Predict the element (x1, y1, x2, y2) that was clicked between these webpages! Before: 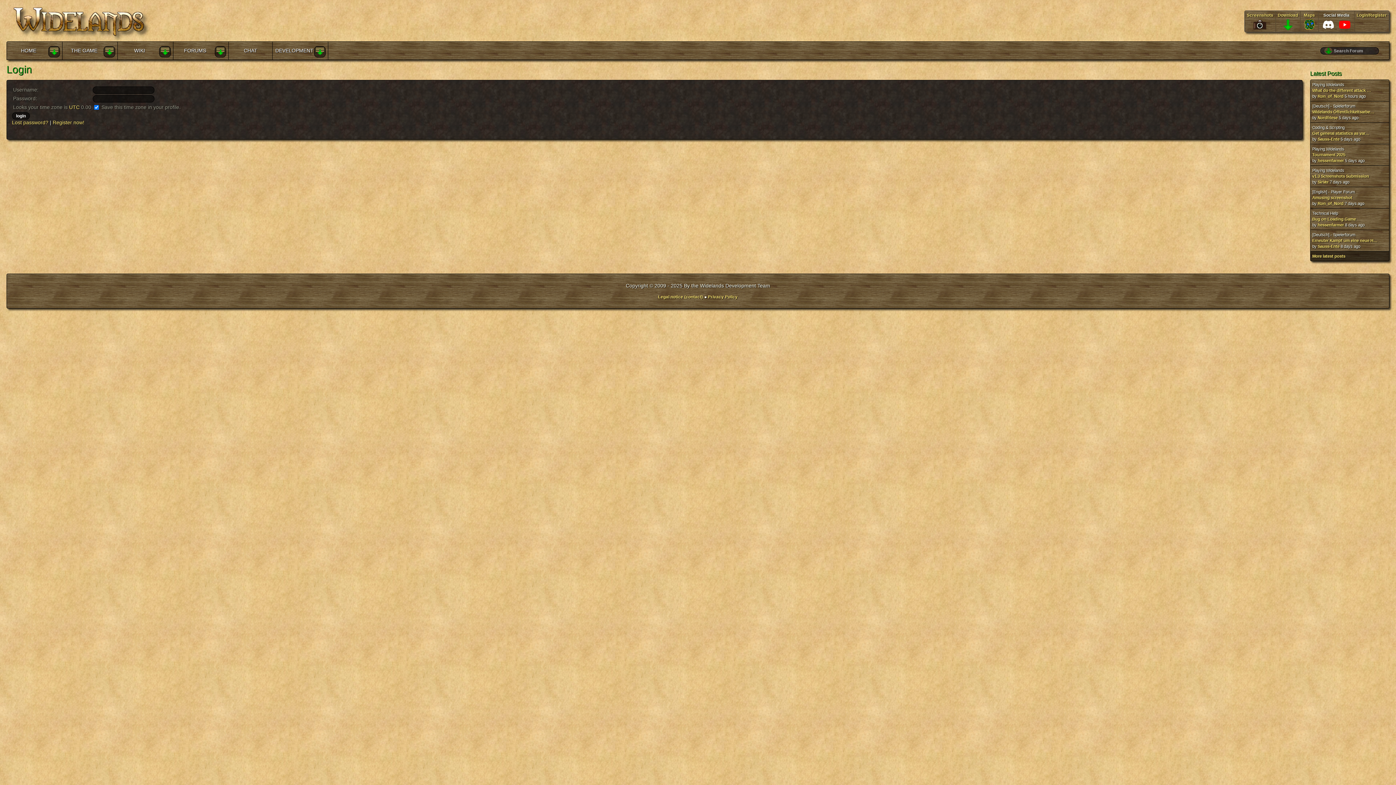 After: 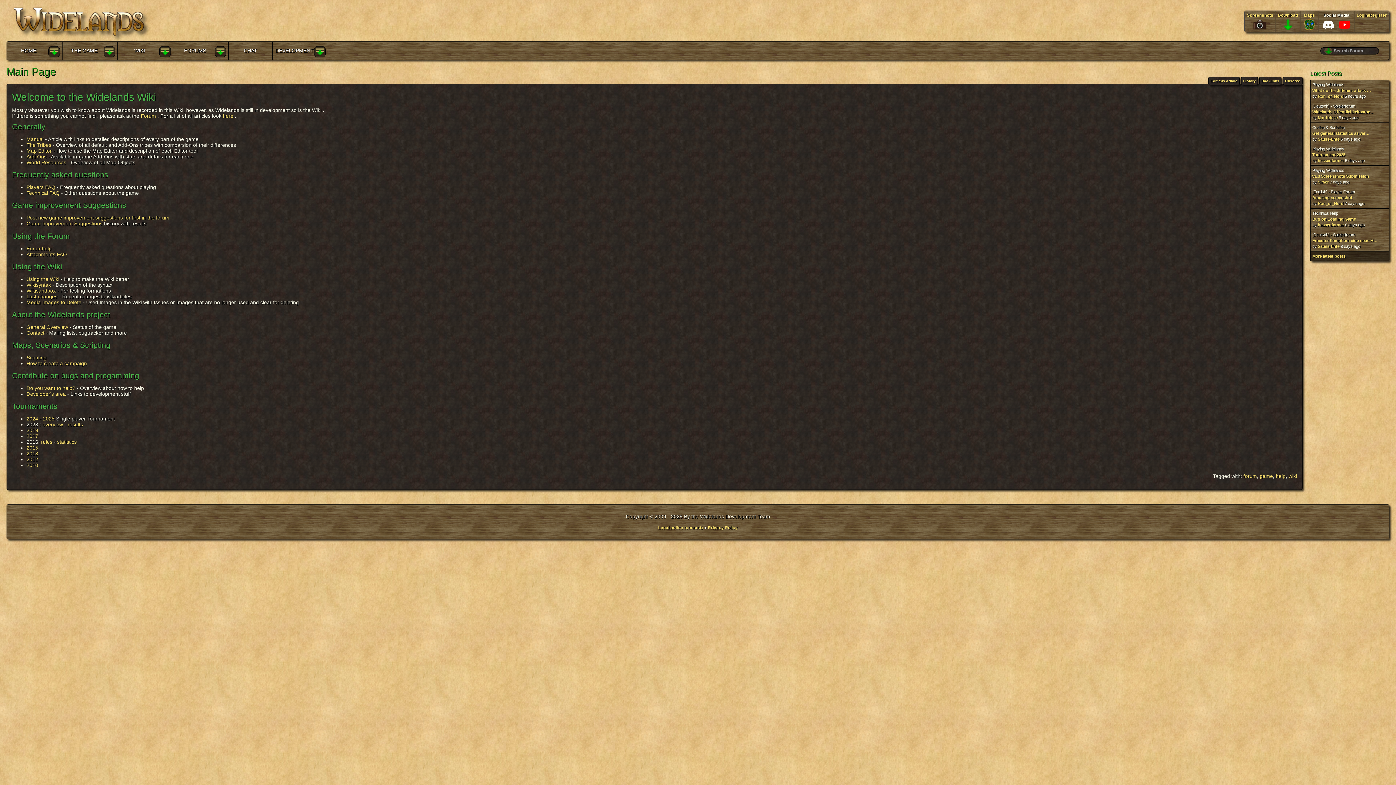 Action: bbox: (117, 41, 161, 59) label: WIKI